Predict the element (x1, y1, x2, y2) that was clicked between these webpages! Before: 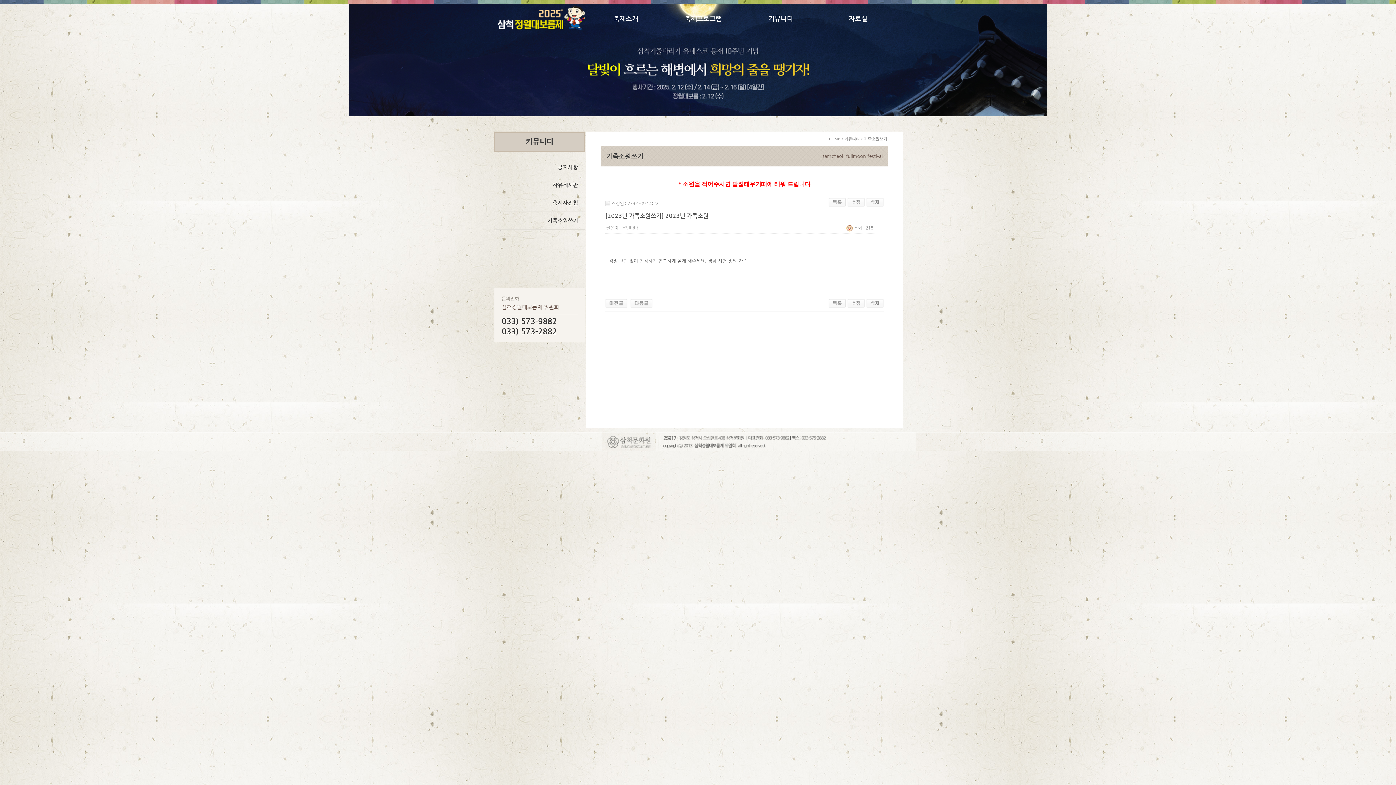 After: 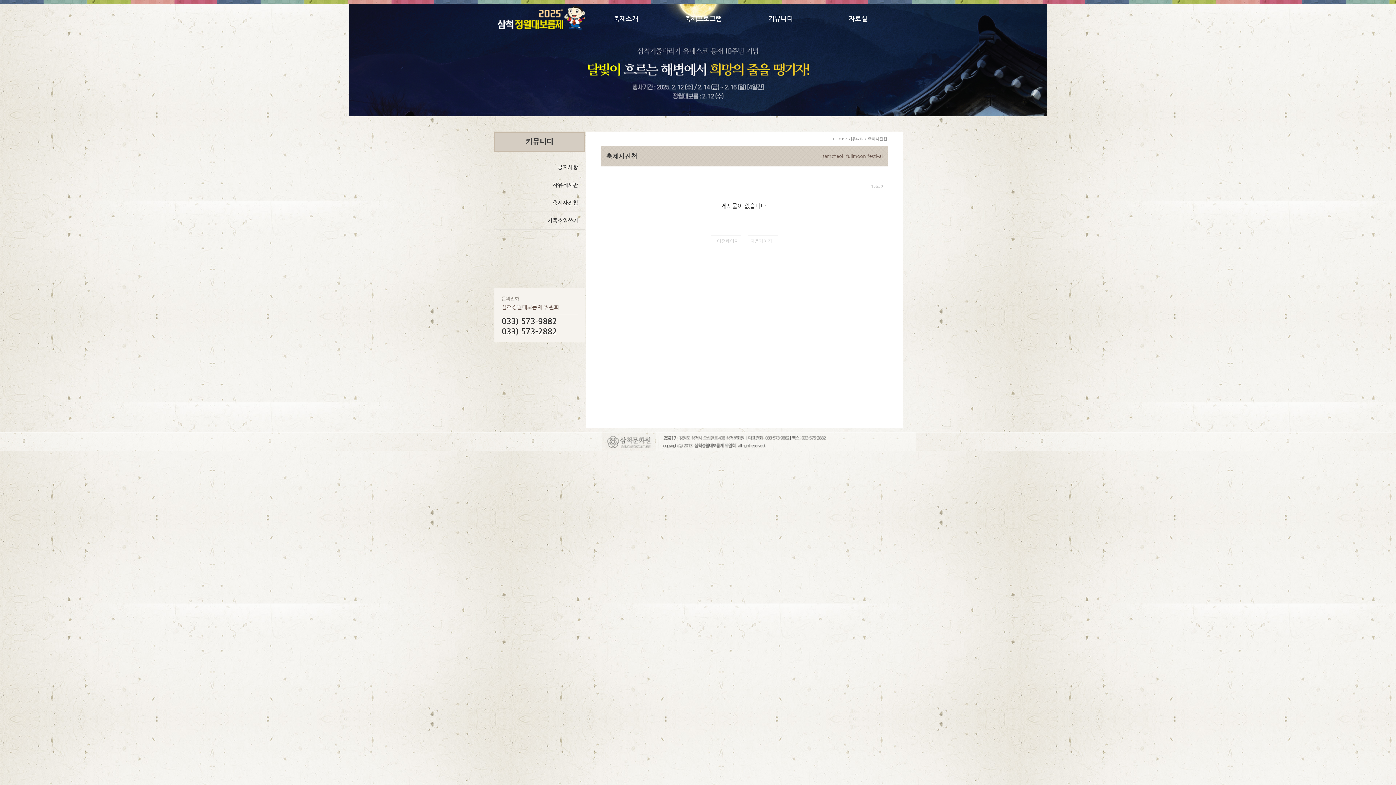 Action: label: 축제사진첩 bbox: (552, 199, 578, 205)